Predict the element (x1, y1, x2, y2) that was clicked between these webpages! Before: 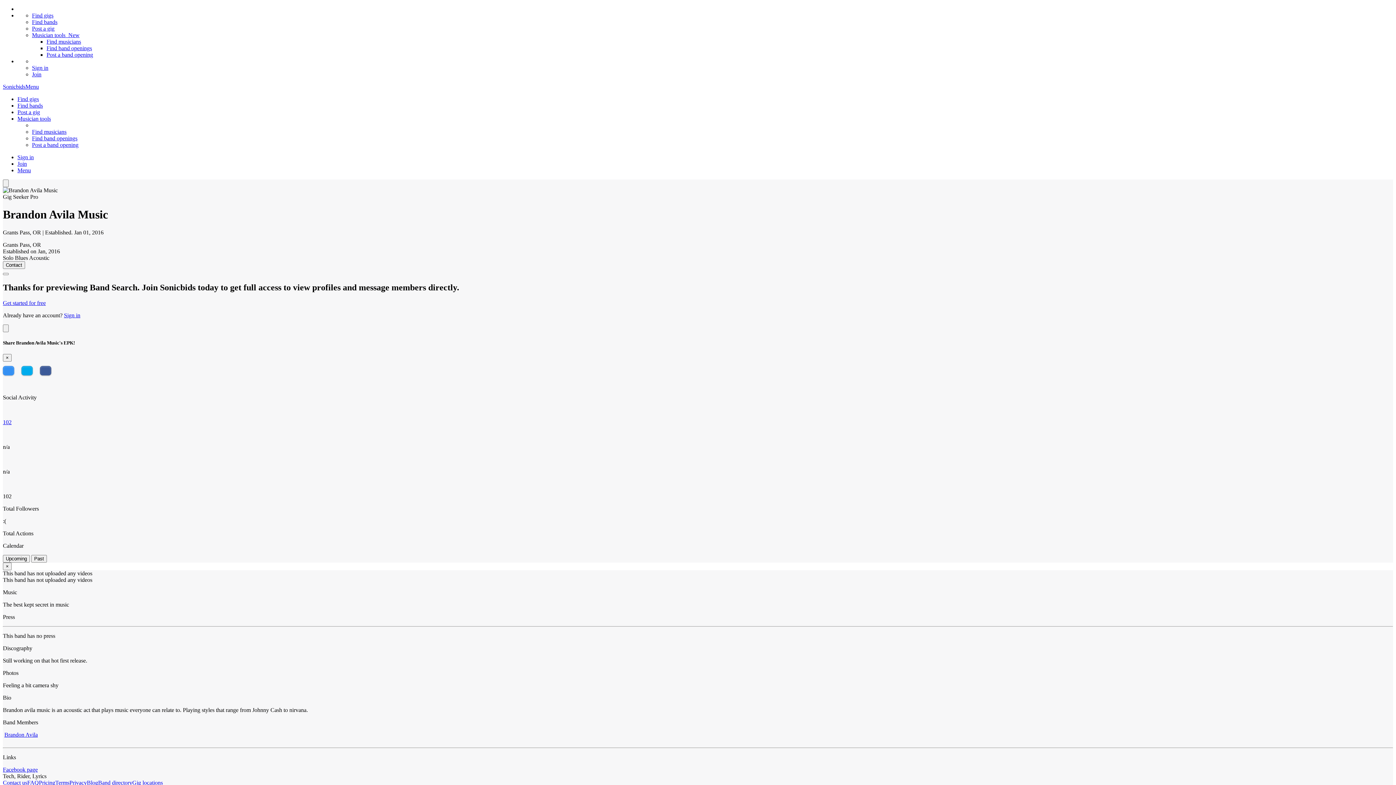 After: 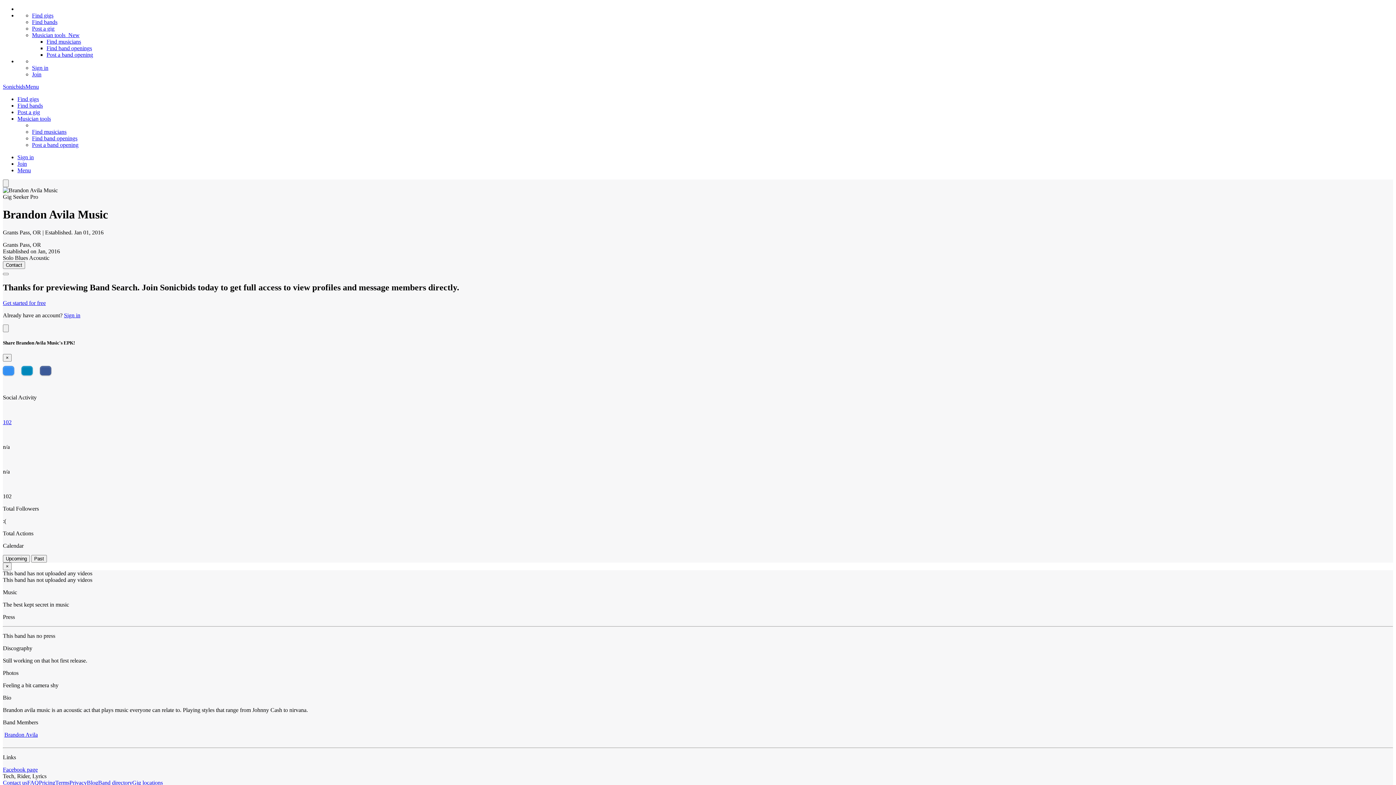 Action: bbox: (21, 366, 32, 375)